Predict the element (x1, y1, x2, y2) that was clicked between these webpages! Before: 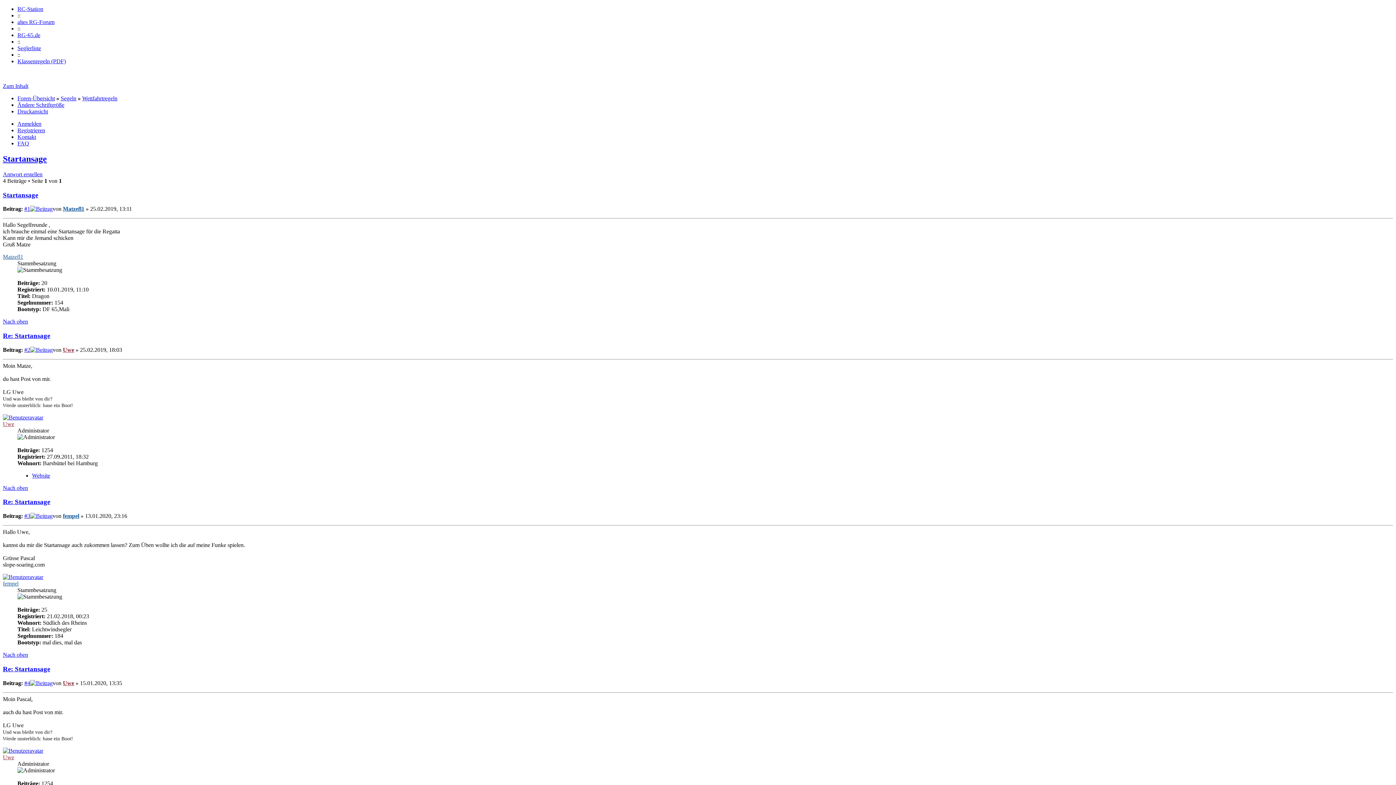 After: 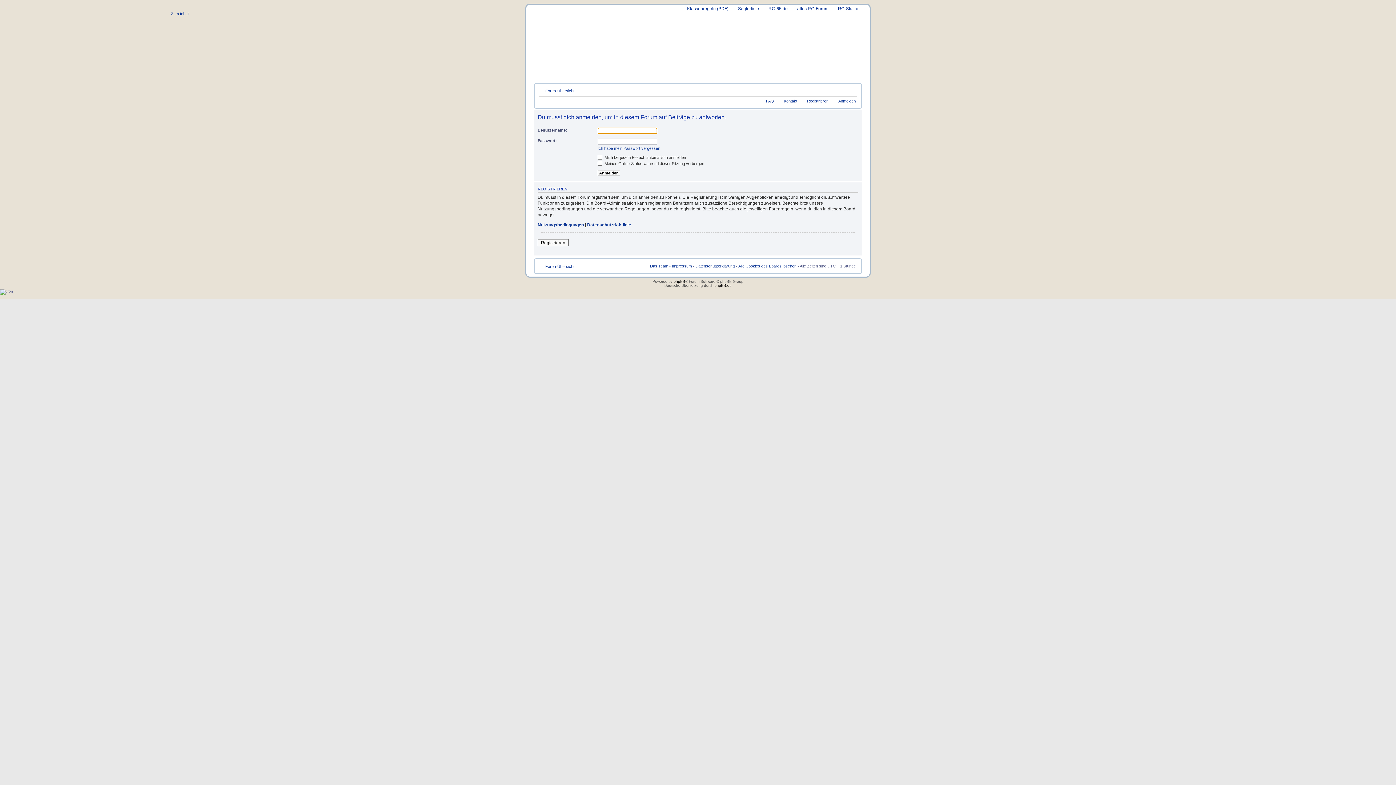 Action: label: Antwort erstellen bbox: (2, 171, 42, 177)